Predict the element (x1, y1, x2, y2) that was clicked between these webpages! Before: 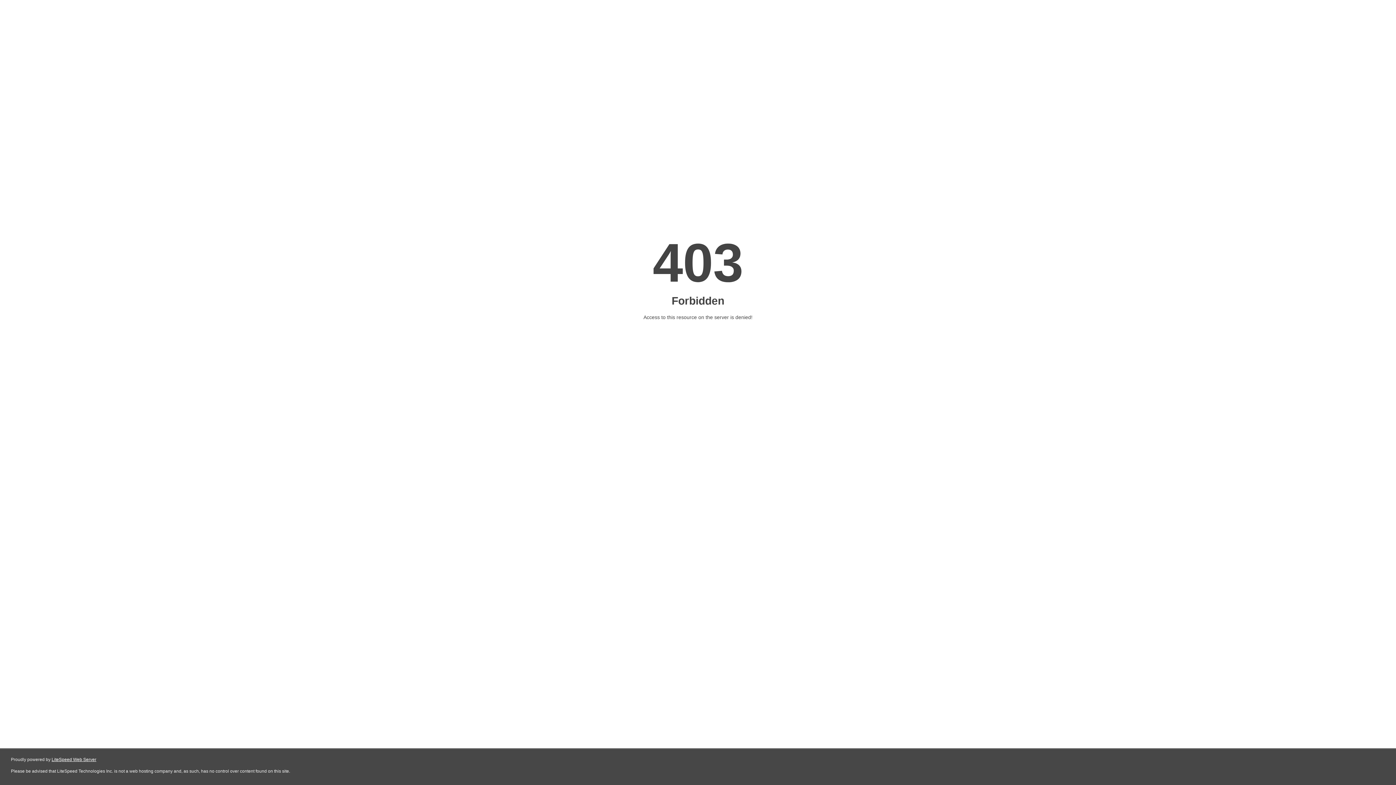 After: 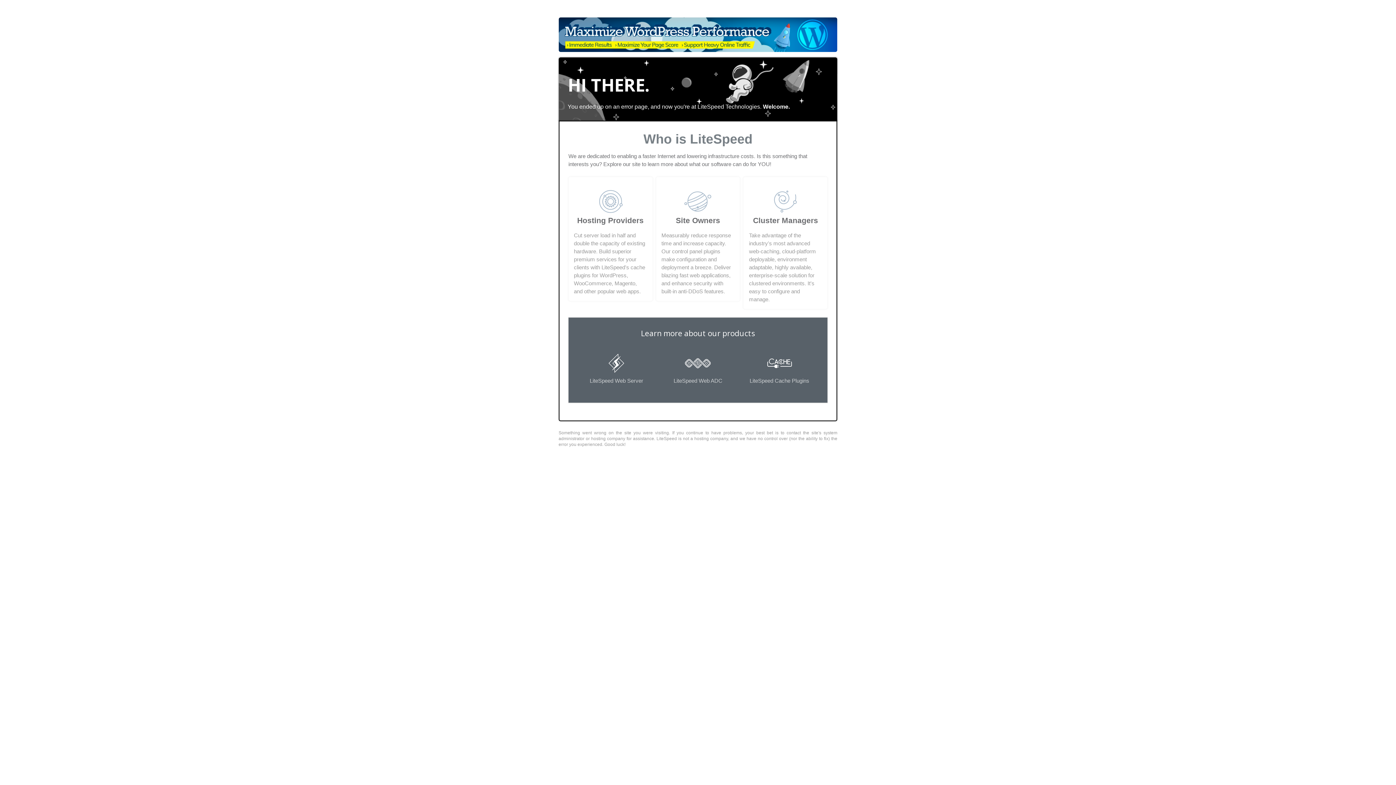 Action: label: LiteSpeed Web Server bbox: (51, 757, 96, 762)